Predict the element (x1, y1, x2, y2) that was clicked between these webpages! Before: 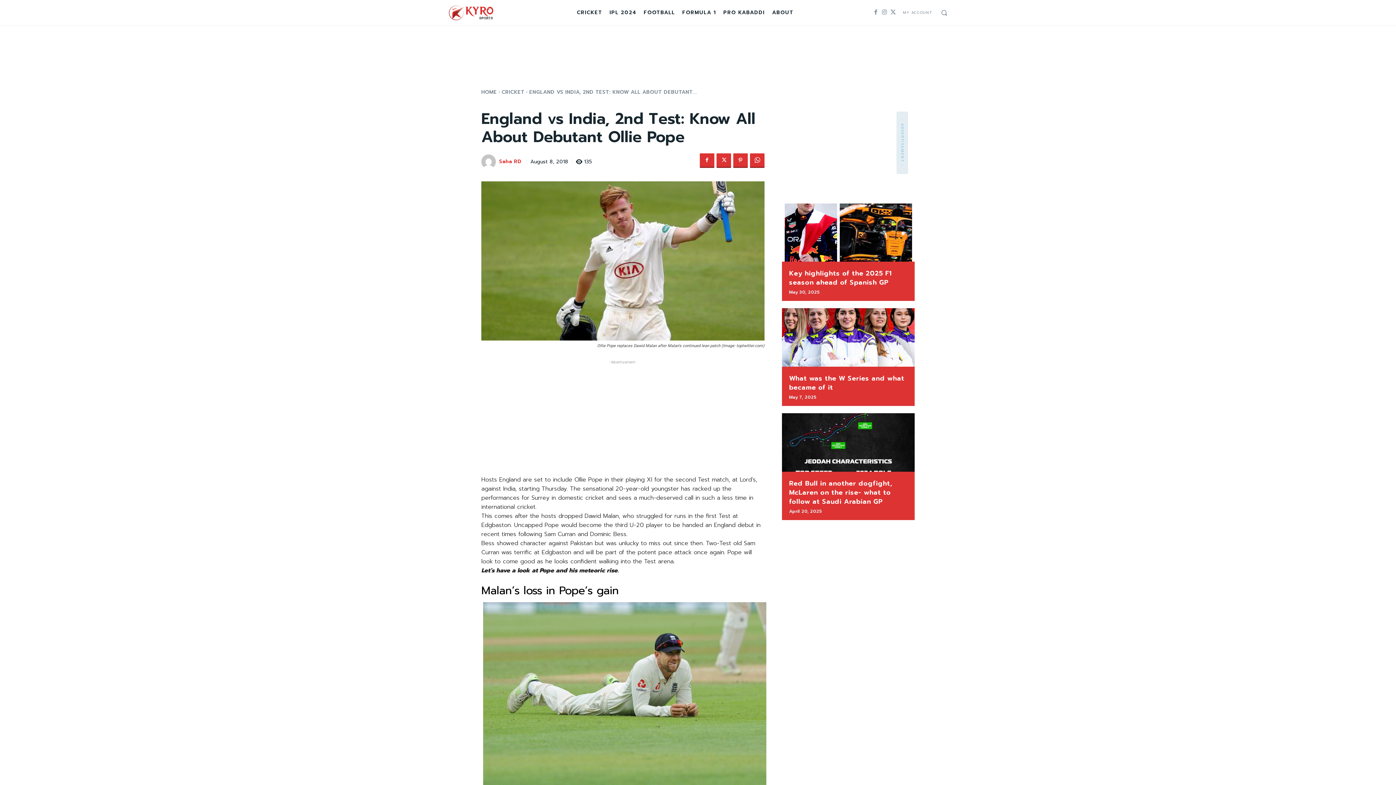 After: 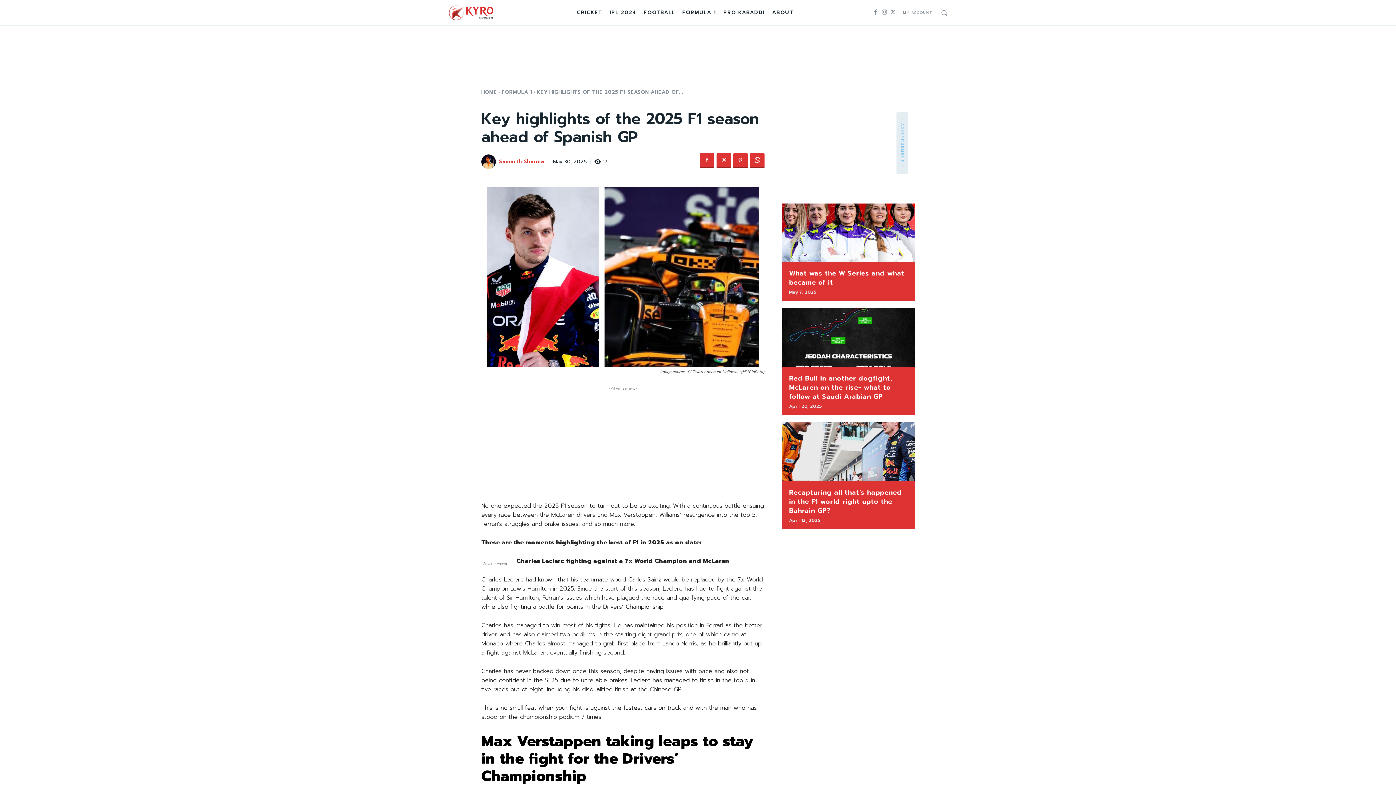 Action: bbox: (782, 203, 914, 261)